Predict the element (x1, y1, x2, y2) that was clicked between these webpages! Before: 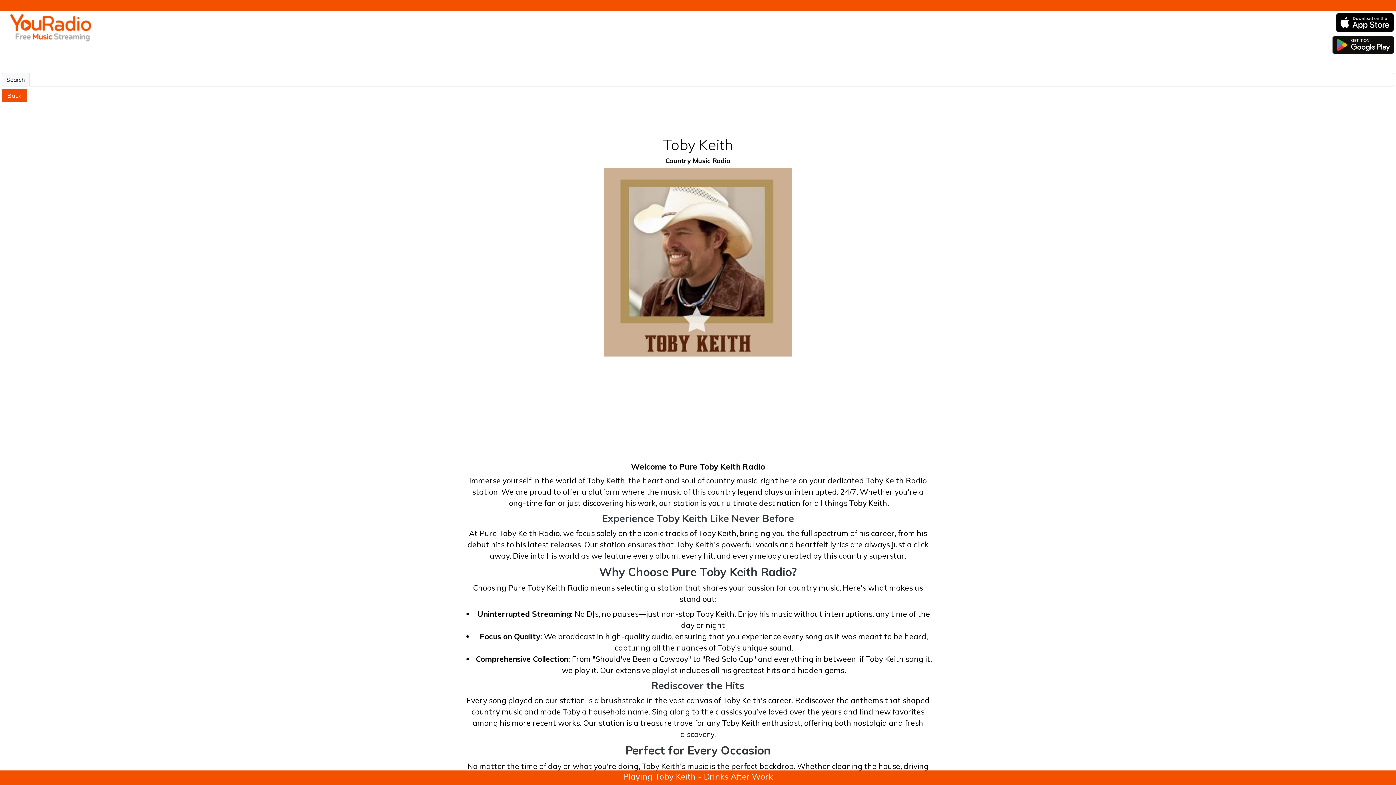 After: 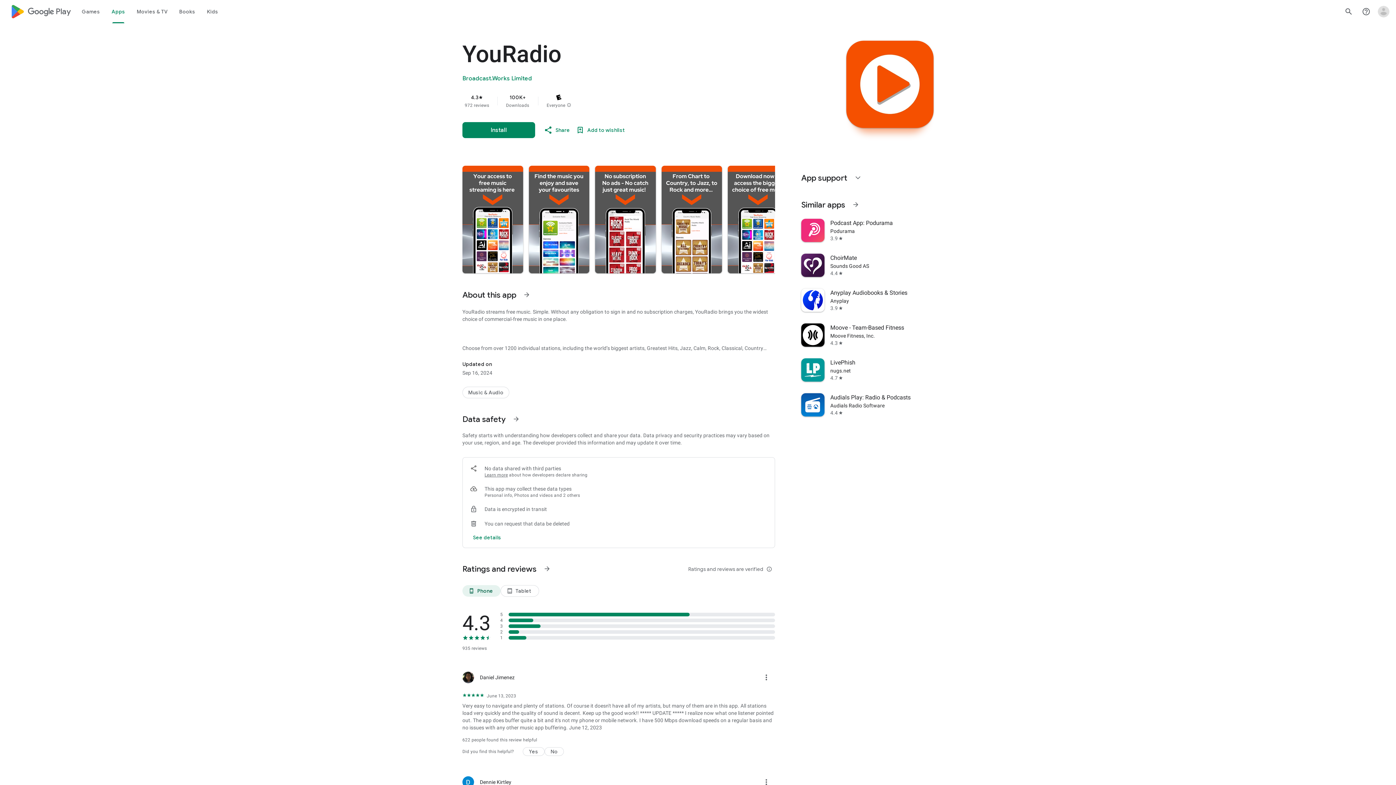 Action: bbox: (1330, 34, 1396, 56)